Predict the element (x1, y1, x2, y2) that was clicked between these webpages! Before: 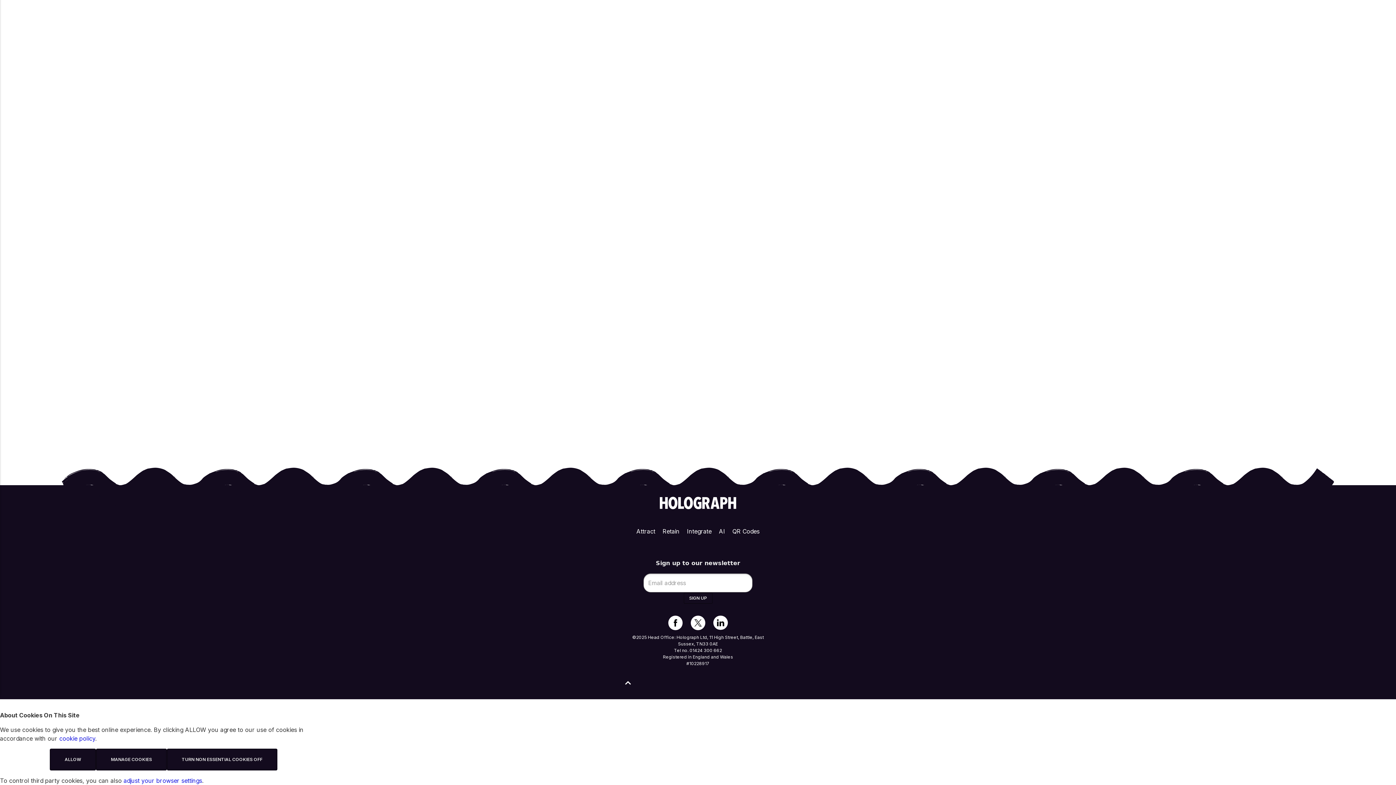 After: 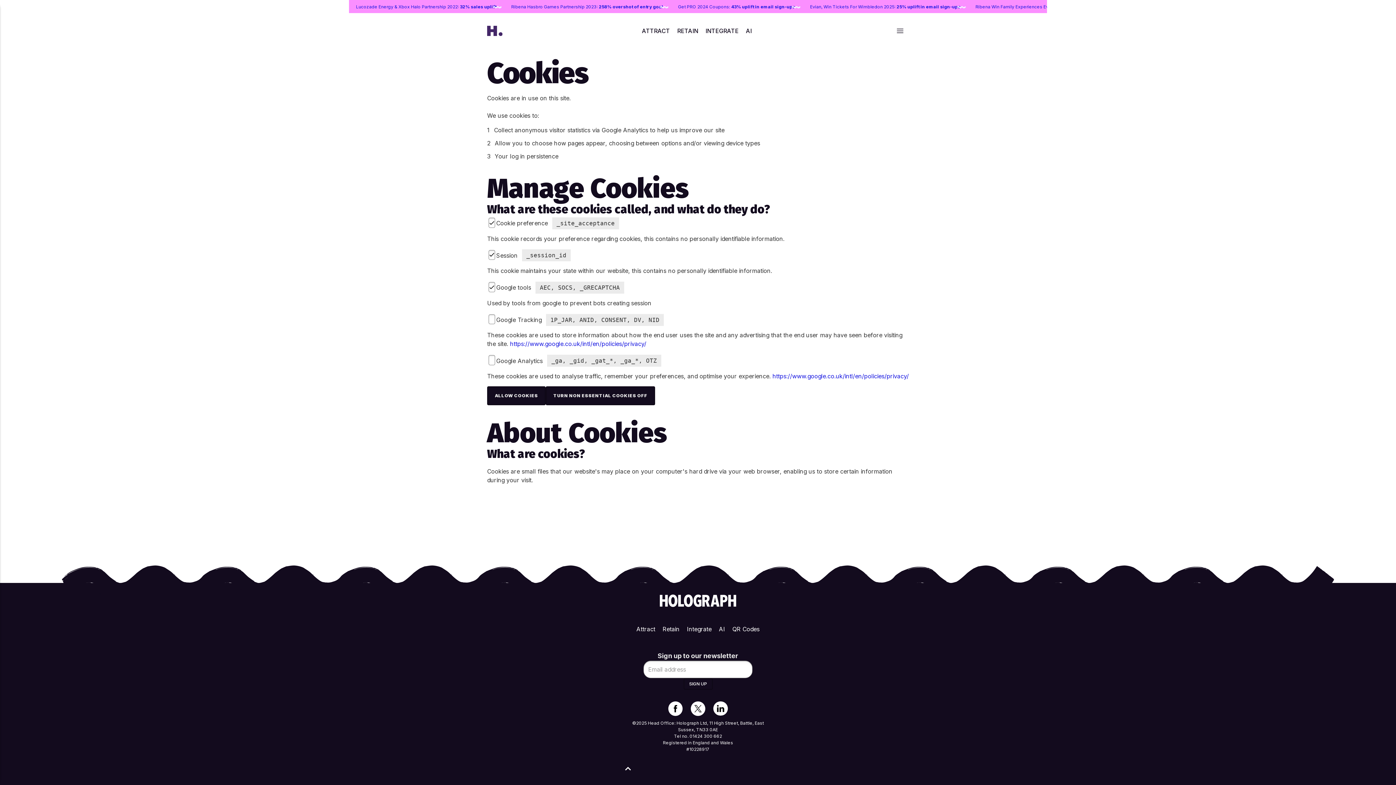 Action: bbox: (96, 749, 166, 770) label: MANAGE COOKIES